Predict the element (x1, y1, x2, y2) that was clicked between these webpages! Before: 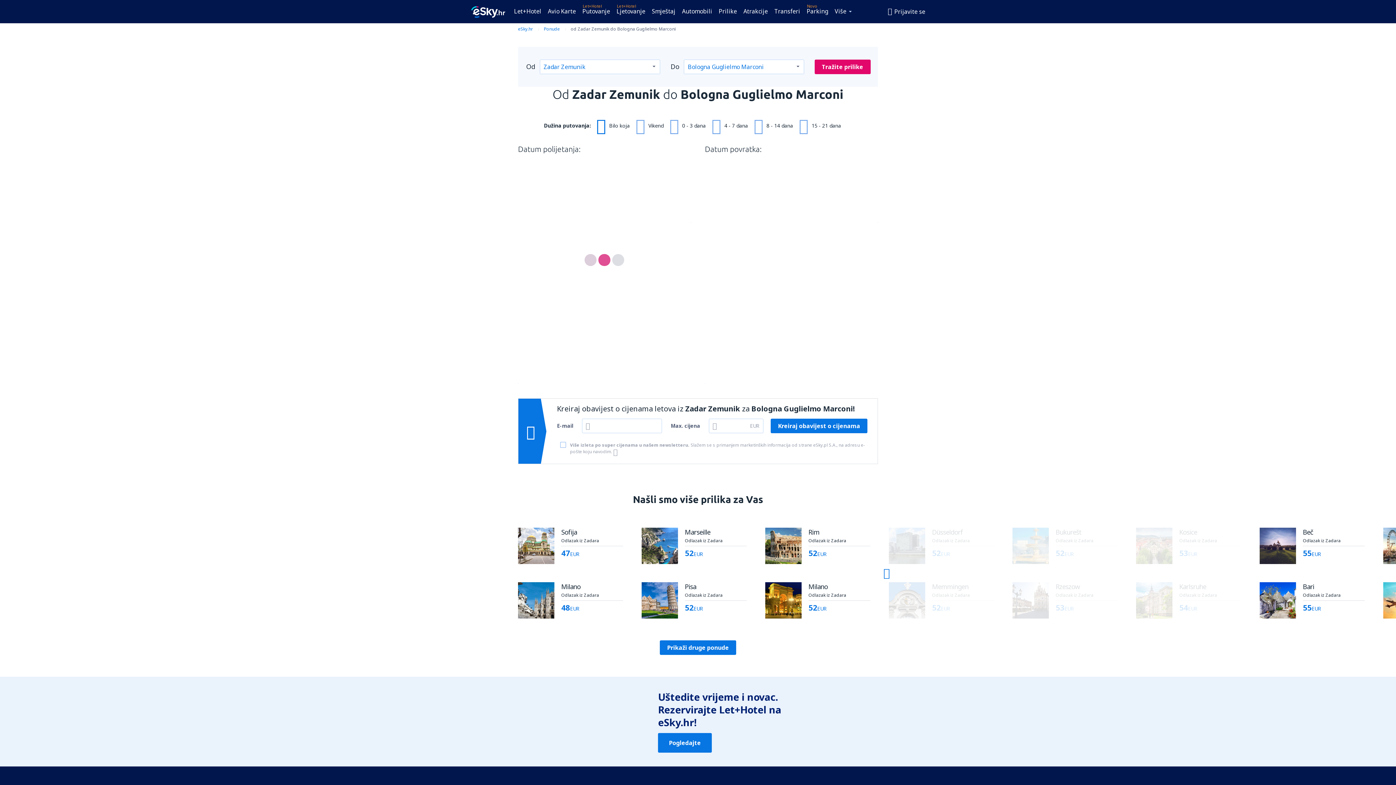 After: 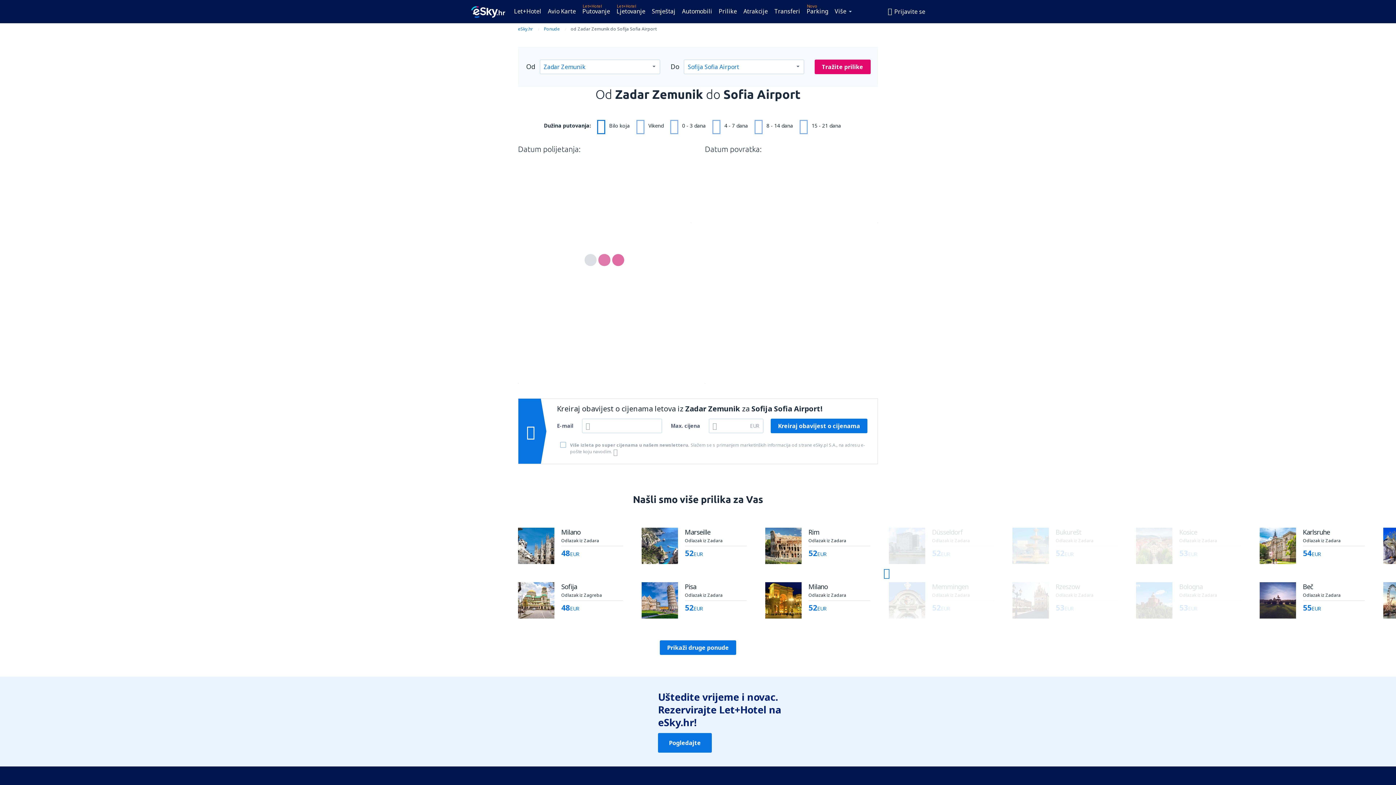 Action: bbox: (518, 528, 623, 564) label: Sofija
Odlazak iz Zadara
od 47 EUR